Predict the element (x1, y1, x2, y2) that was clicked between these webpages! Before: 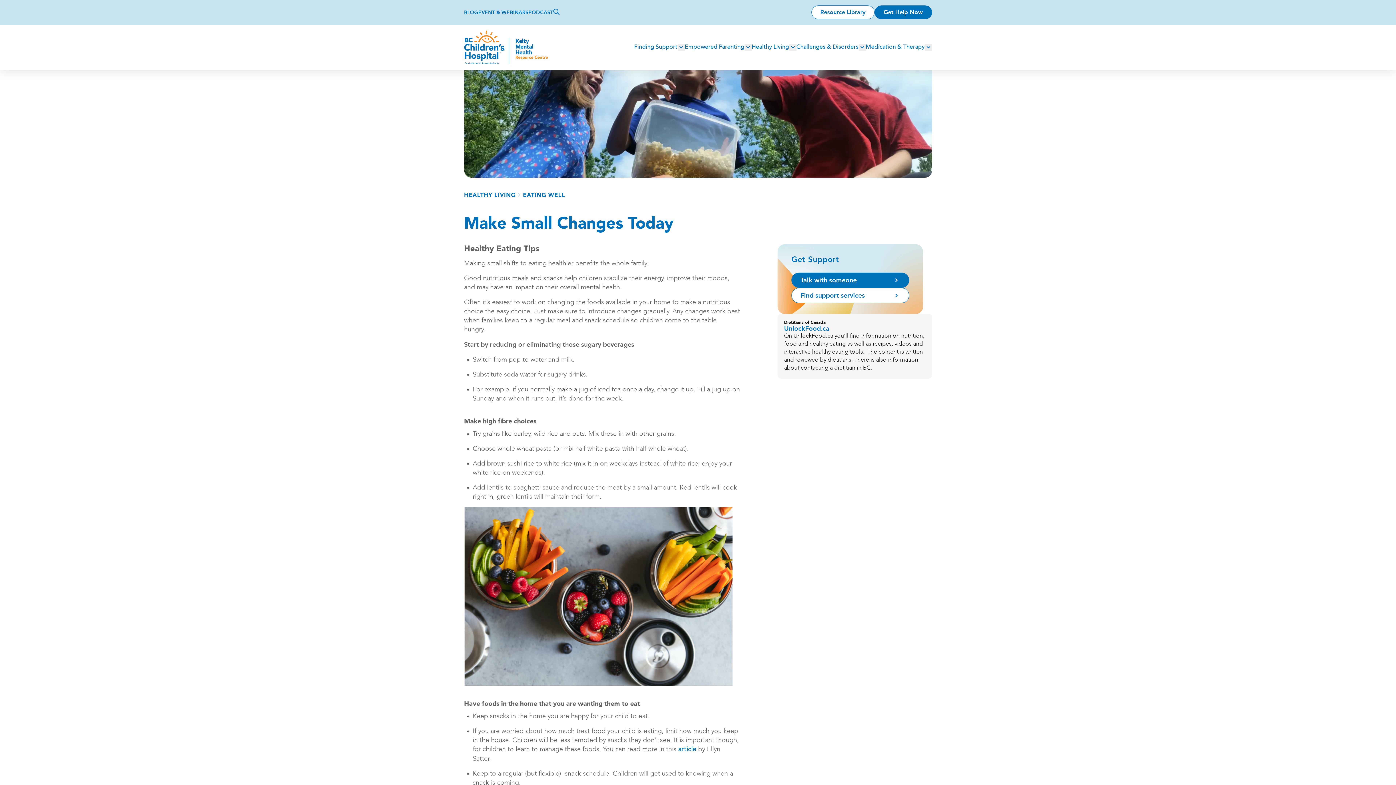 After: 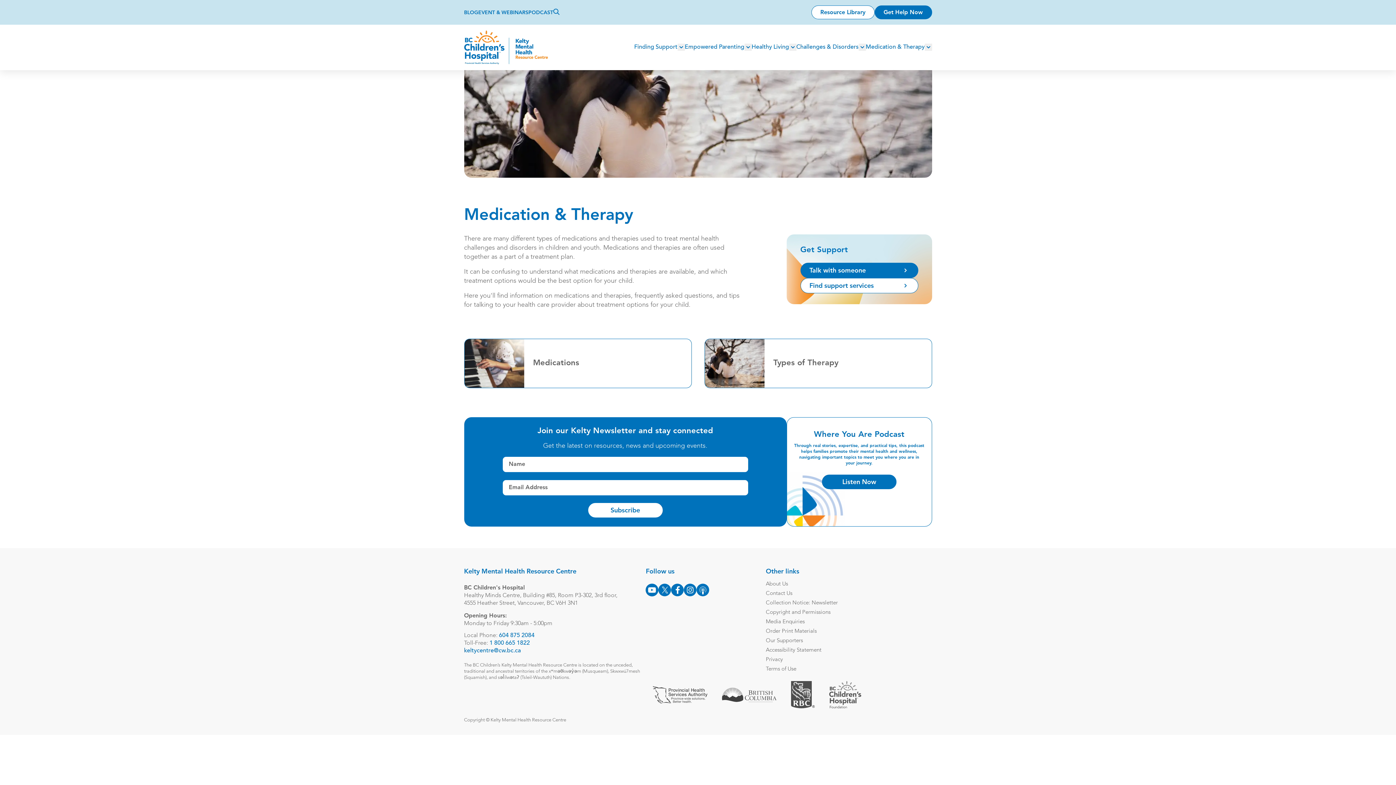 Action: bbox: (866, 40, 924, 54) label: Medication & Therapy